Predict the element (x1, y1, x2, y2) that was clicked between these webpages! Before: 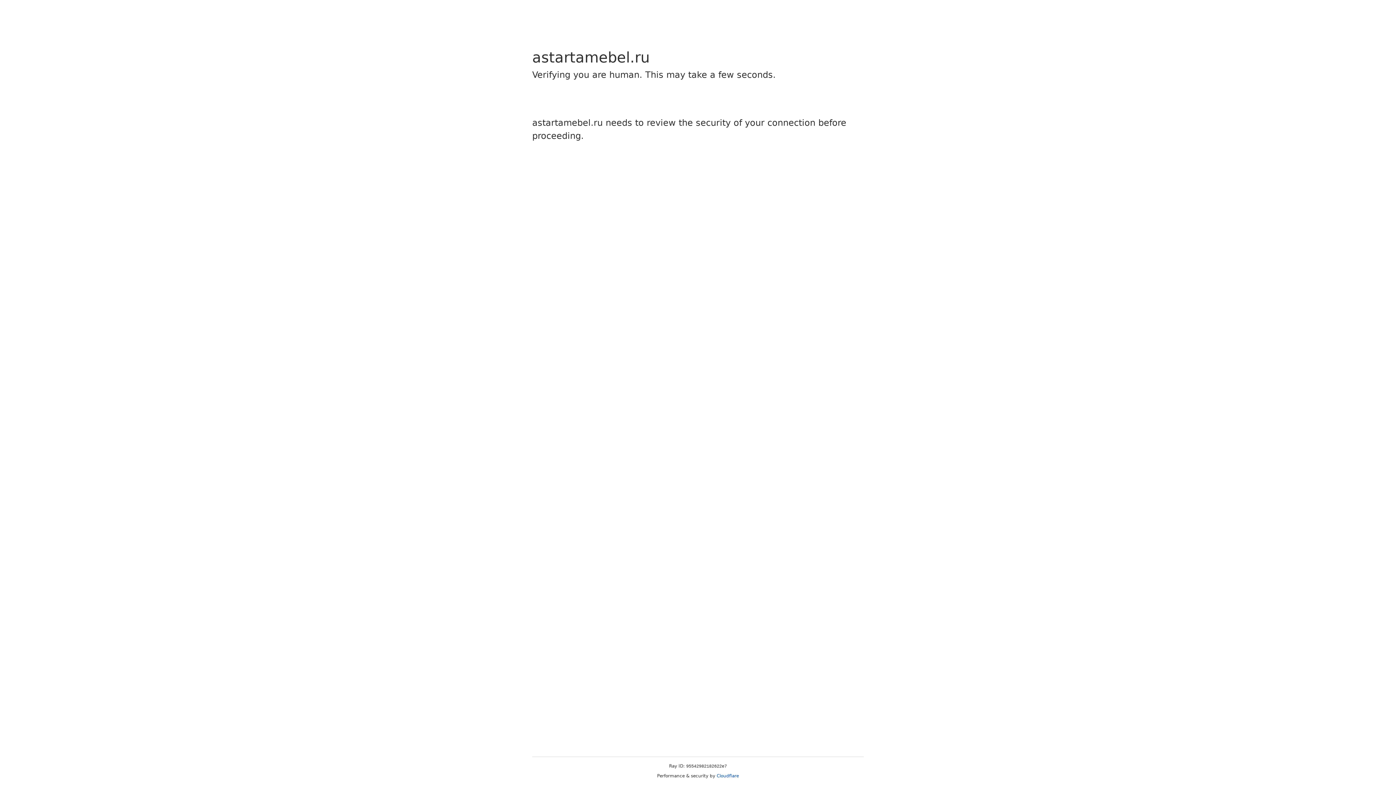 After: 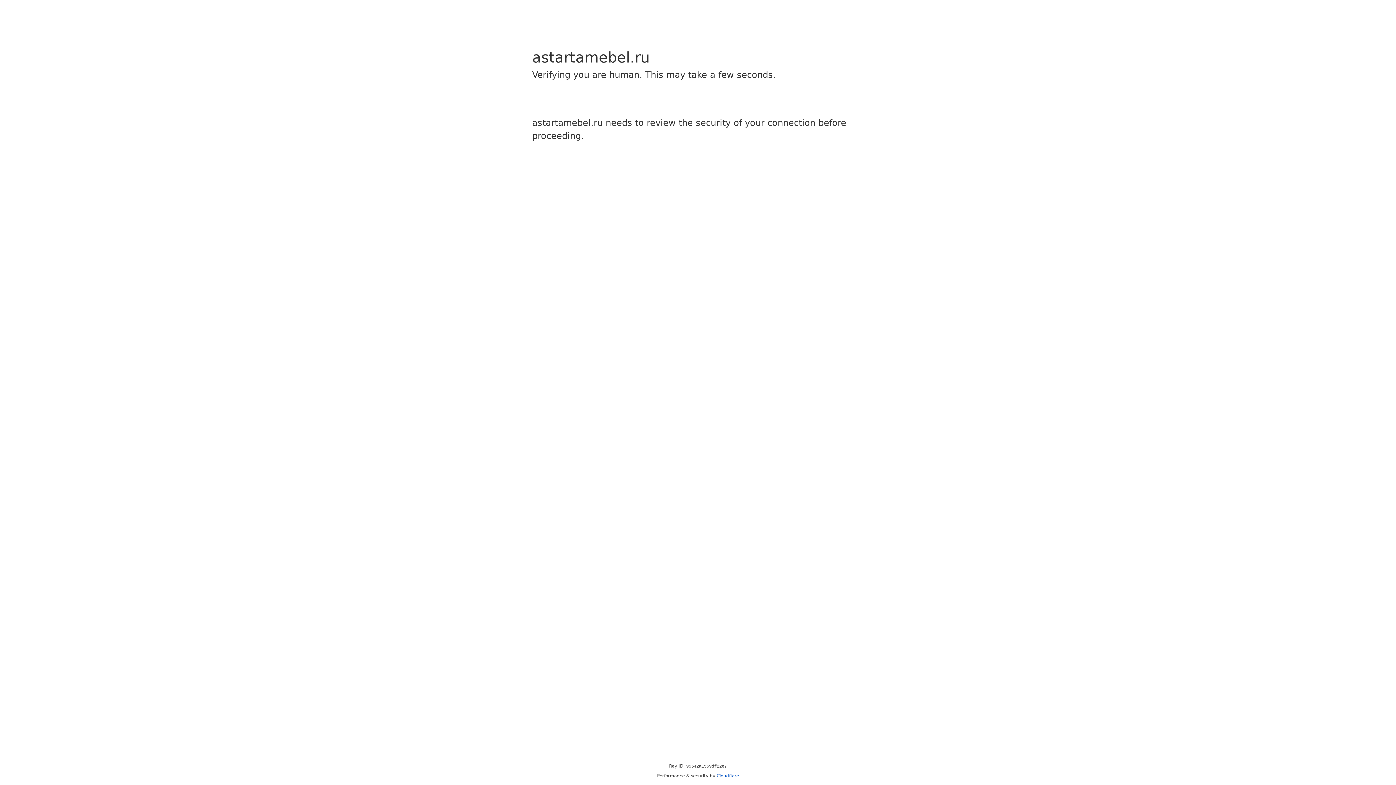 Action: bbox: (716, 773, 739, 778) label: Cloudflare